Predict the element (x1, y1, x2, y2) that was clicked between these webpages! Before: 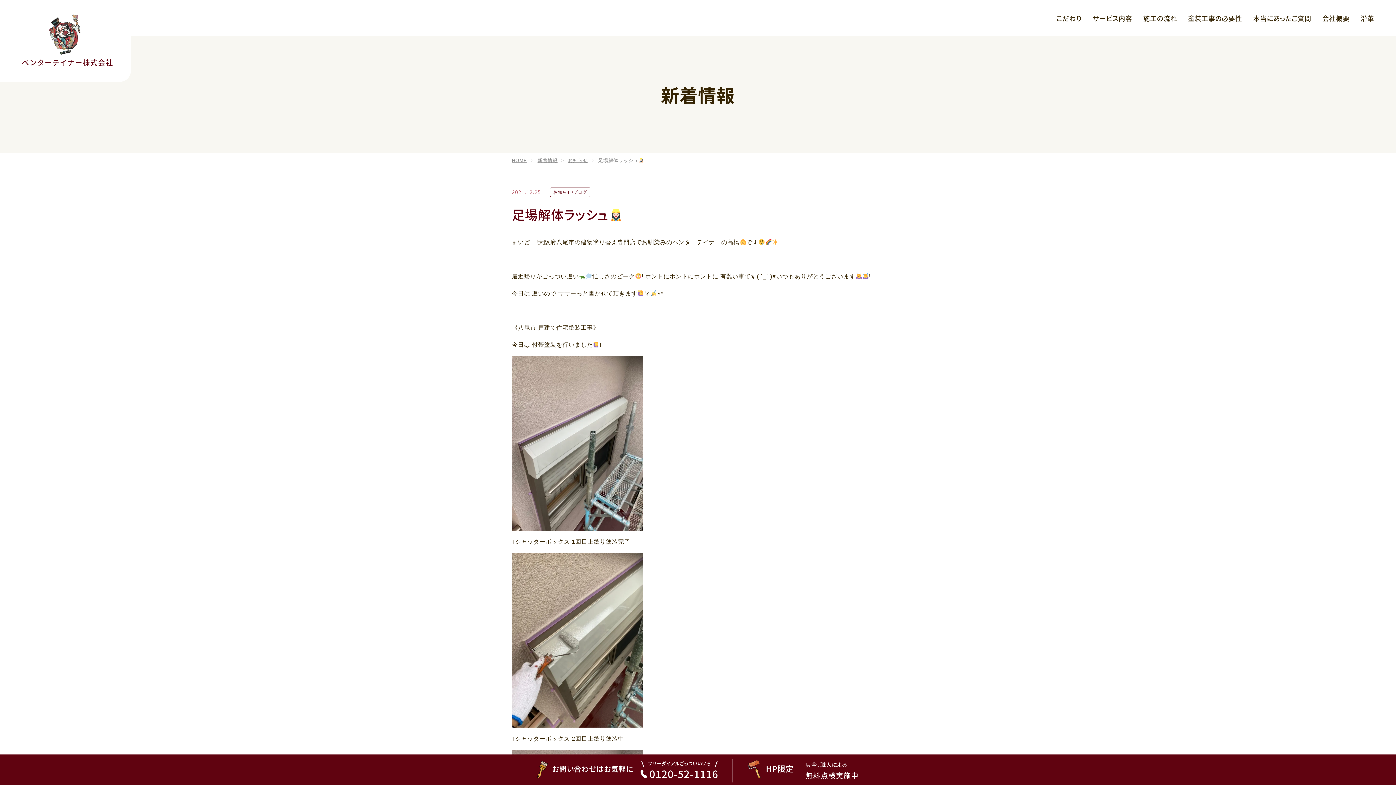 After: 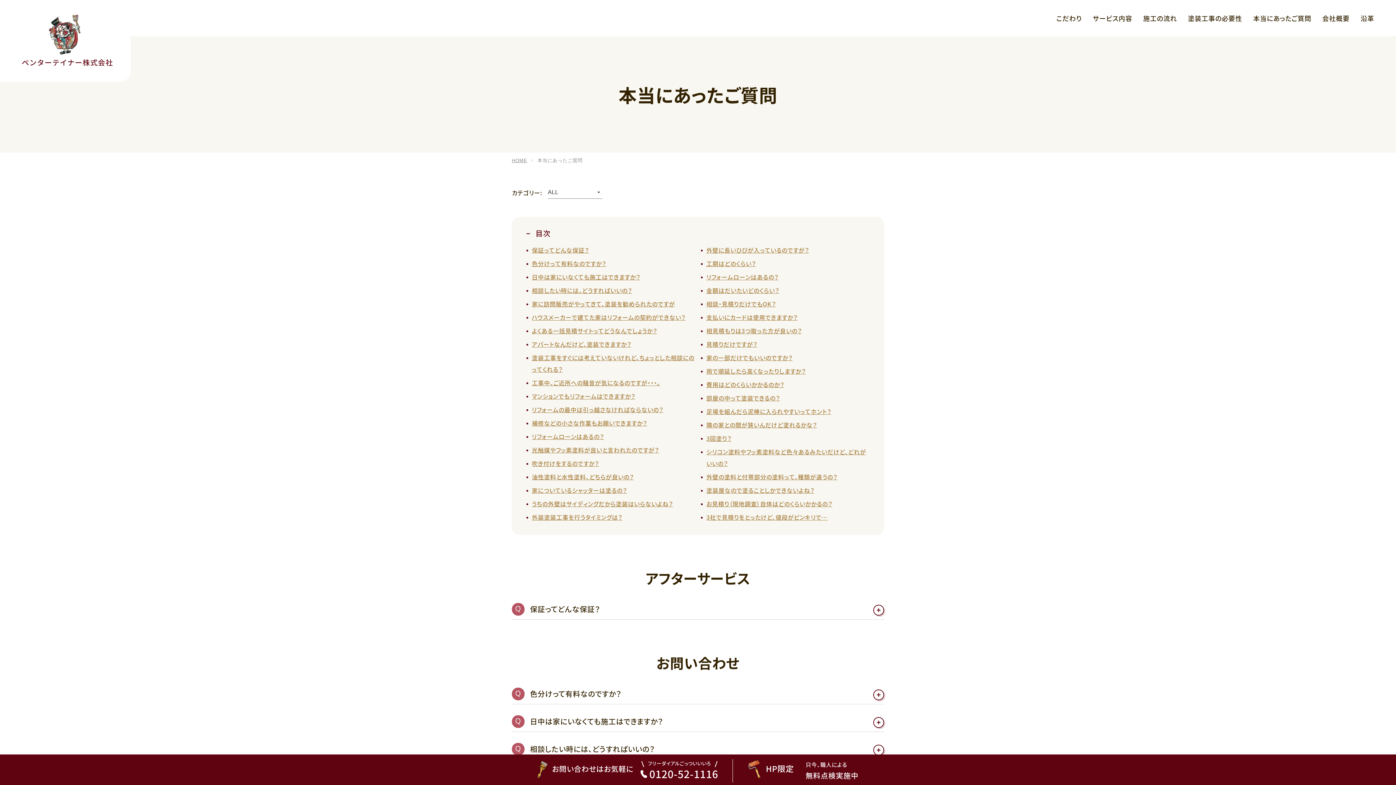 Action: bbox: (1253, 10, 1311, 25) label: 本当にあったご質問